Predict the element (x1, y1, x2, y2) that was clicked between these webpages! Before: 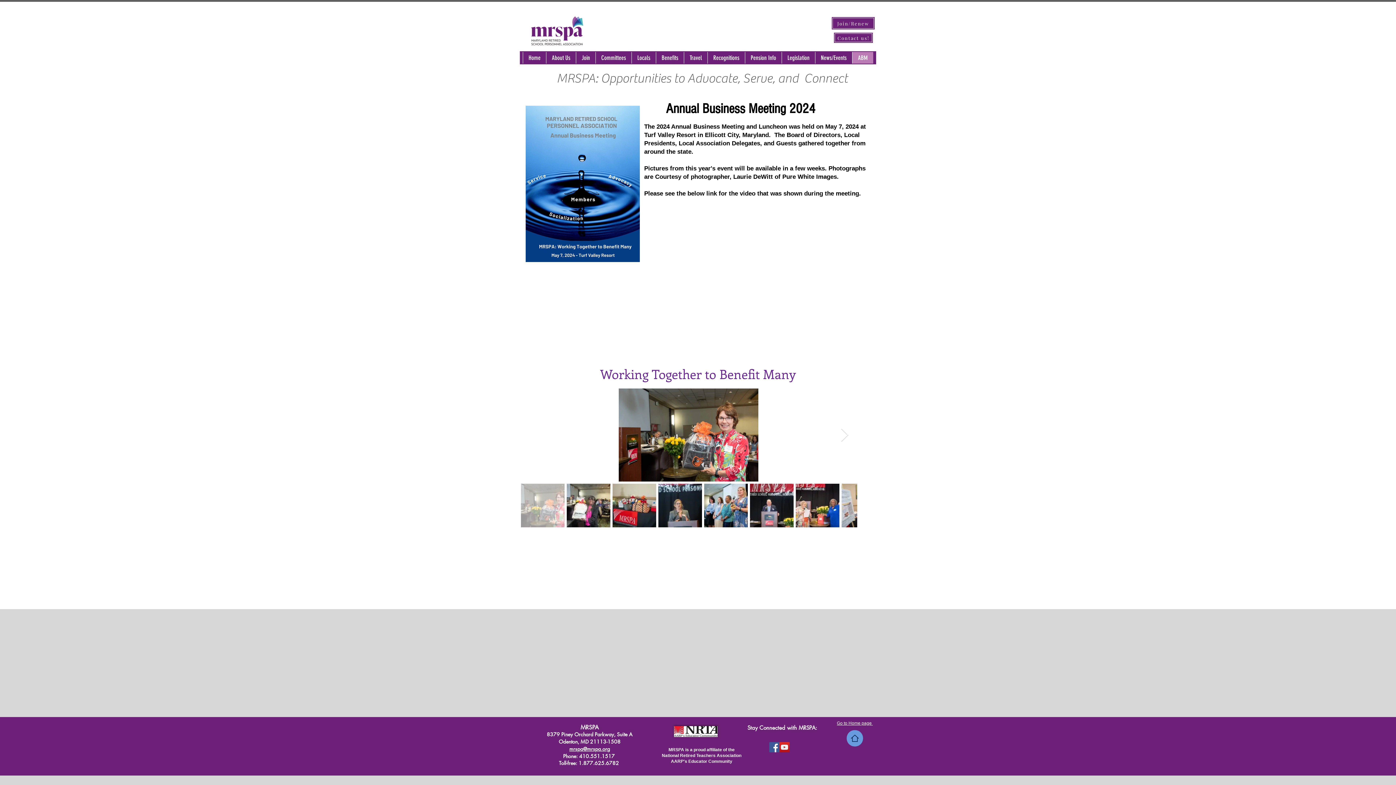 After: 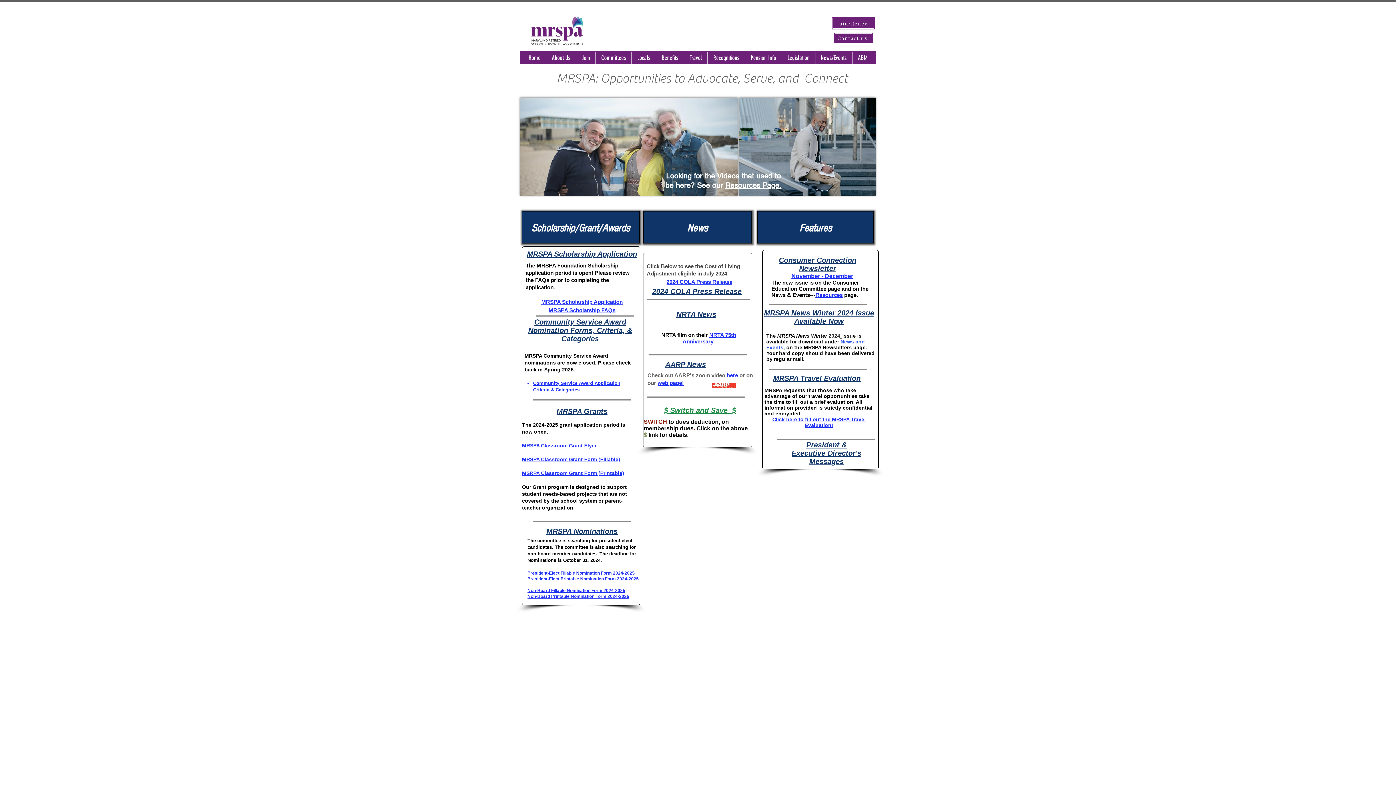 Action: bbox: (520, 8, 594, 53)